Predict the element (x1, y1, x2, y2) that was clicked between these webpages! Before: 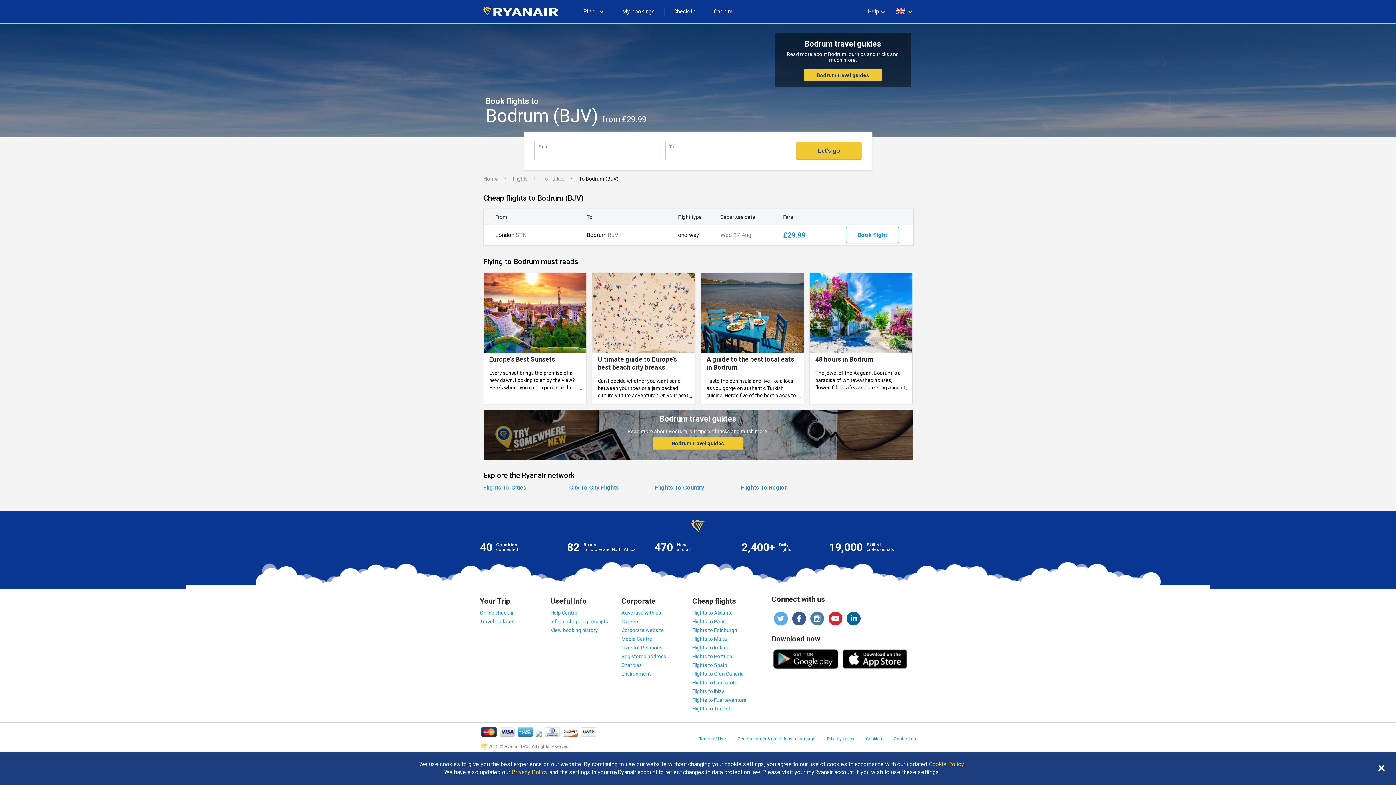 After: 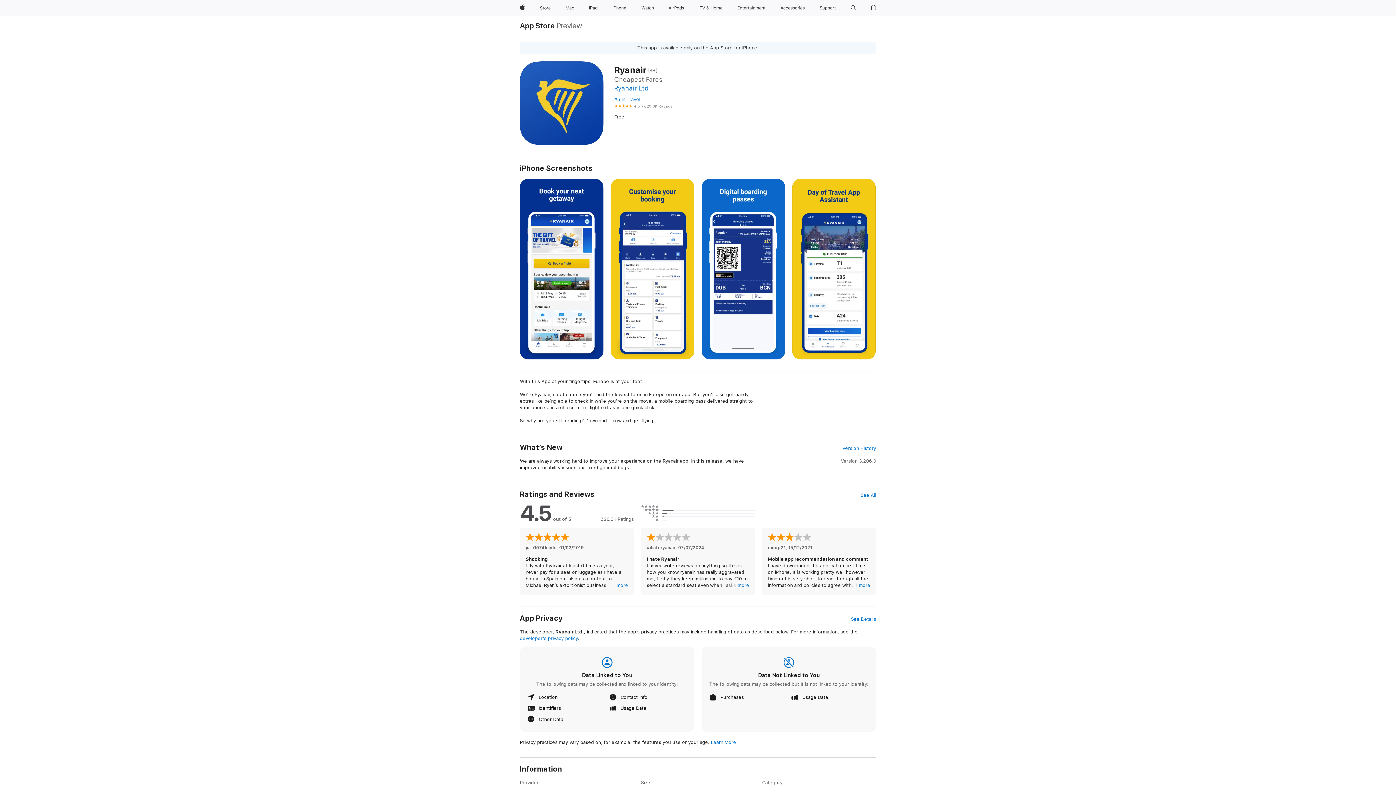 Action: label:   bbox: (839, 664, 909, 670)